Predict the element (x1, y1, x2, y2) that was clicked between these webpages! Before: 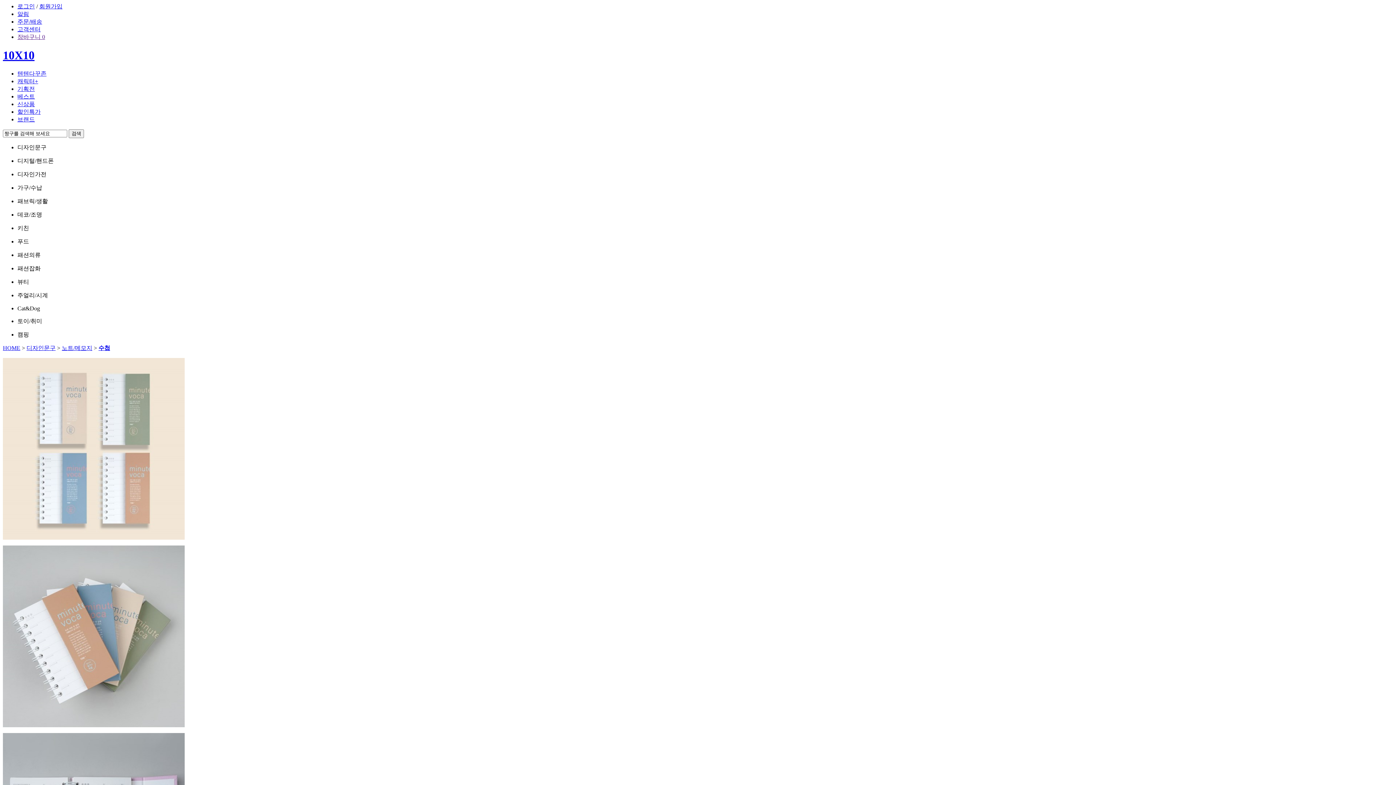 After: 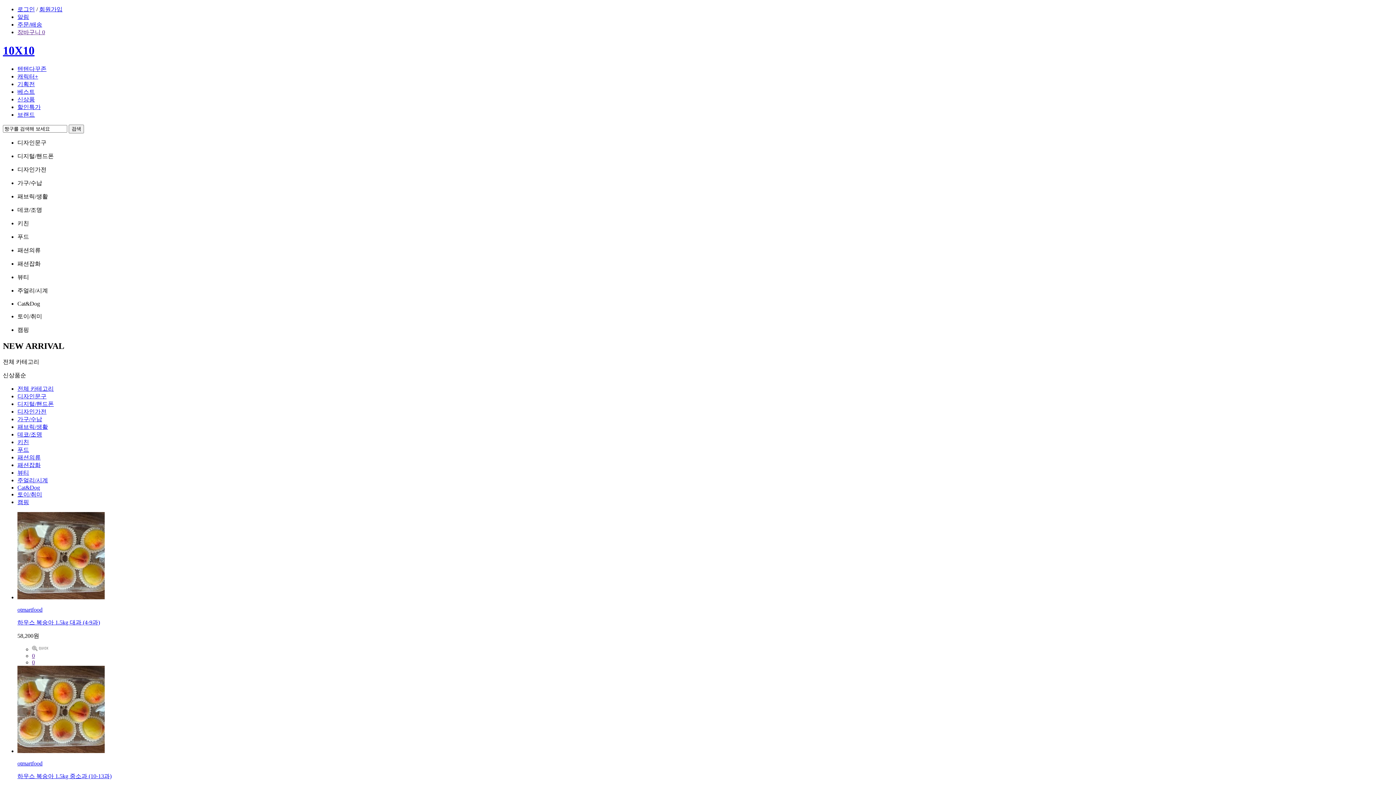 Action: label: 신상품 bbox: (17, 101, 34, 107)